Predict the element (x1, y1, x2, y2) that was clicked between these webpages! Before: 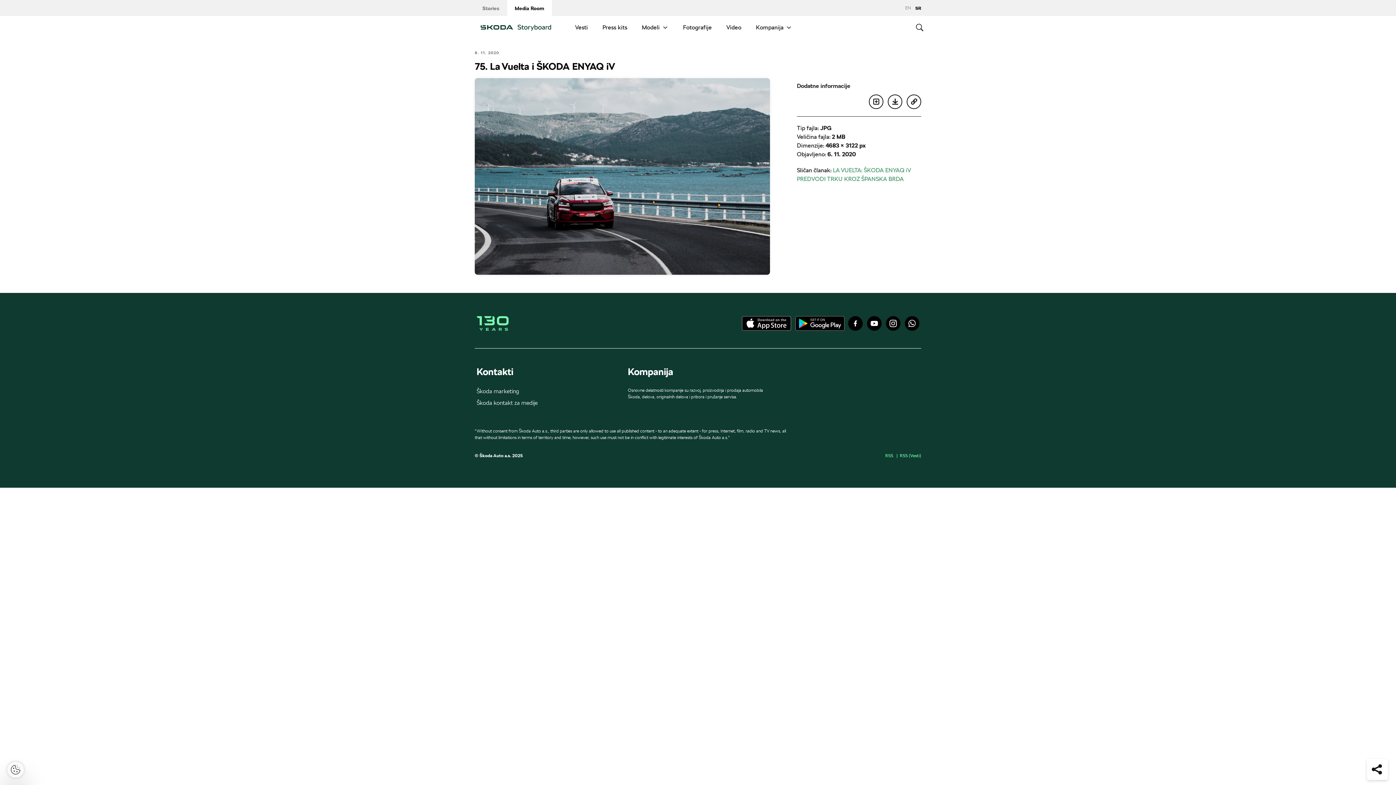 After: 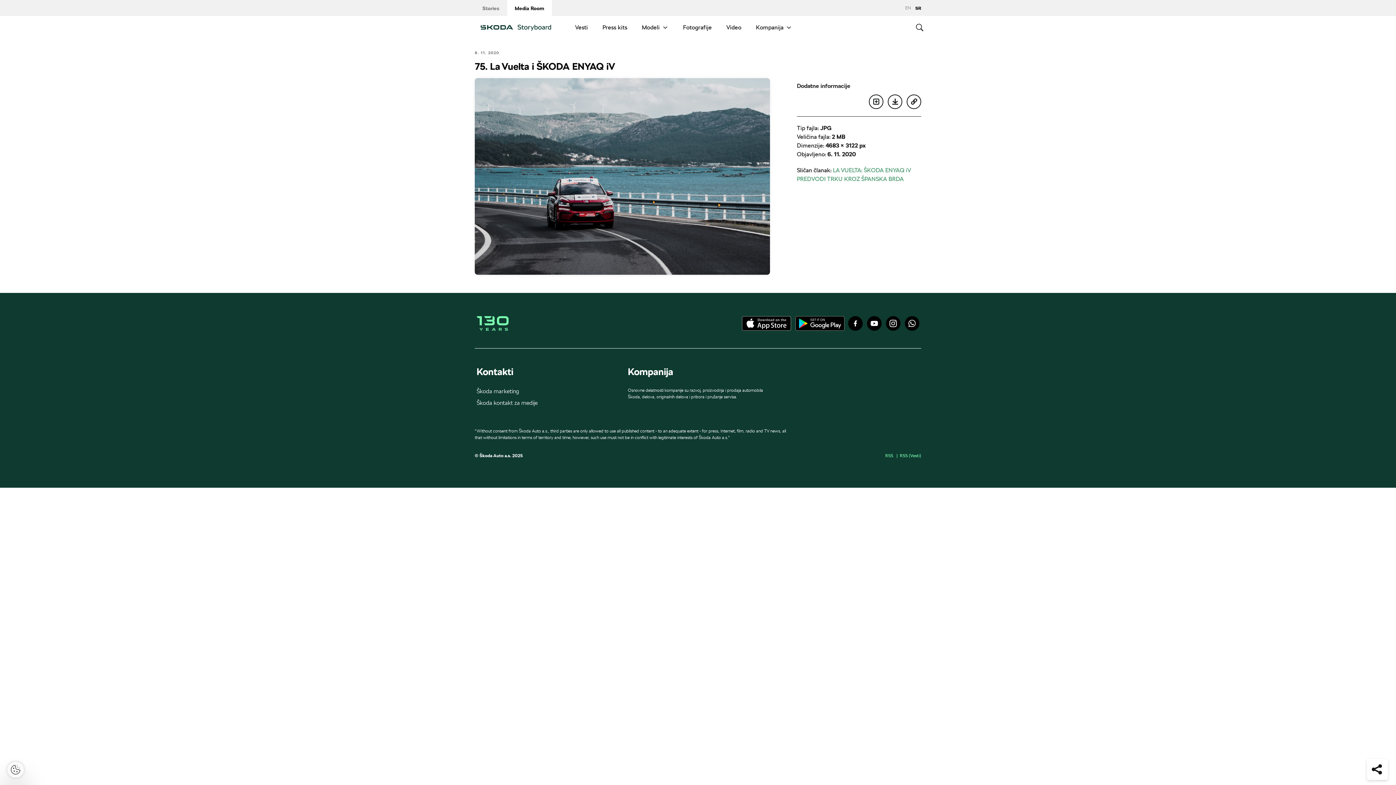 Action: bbox: (795, 316, 844, 331)